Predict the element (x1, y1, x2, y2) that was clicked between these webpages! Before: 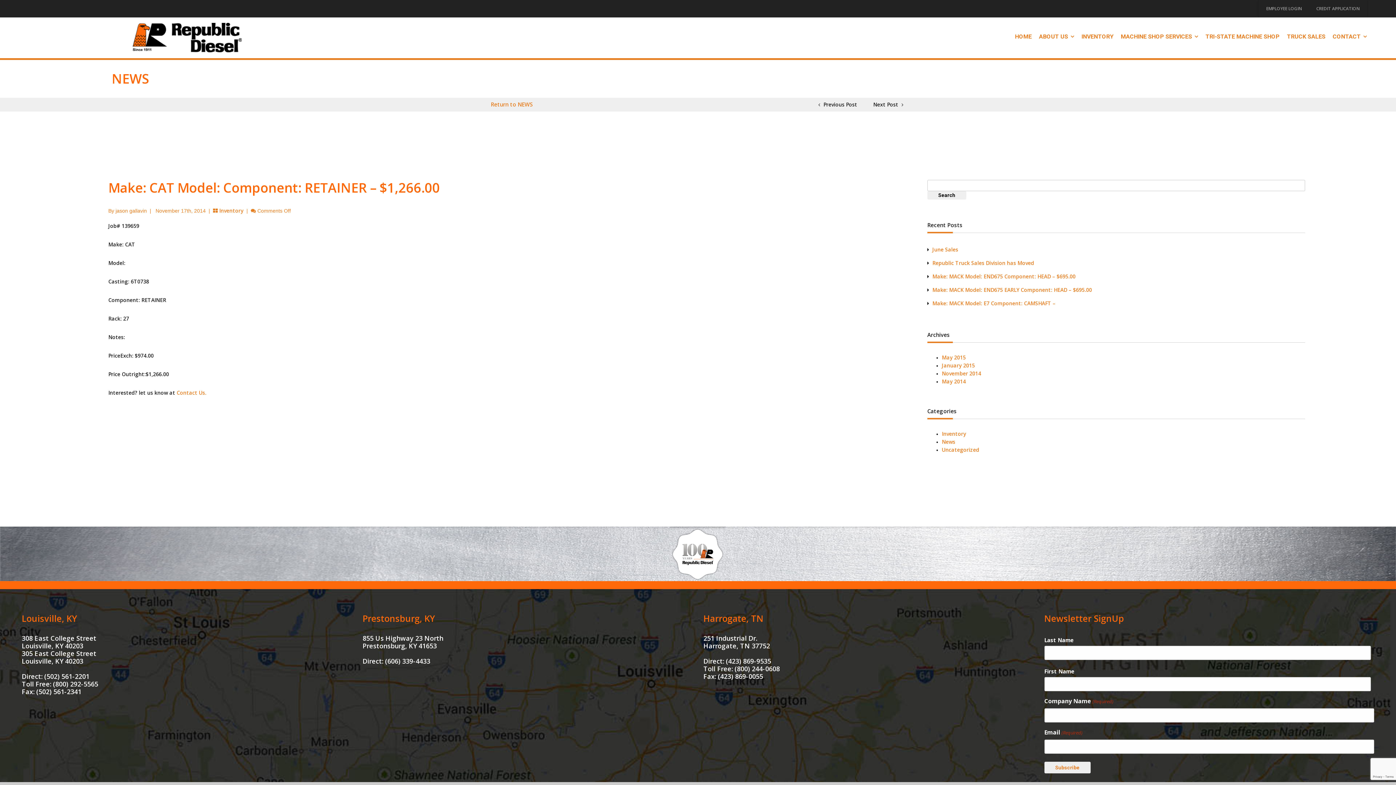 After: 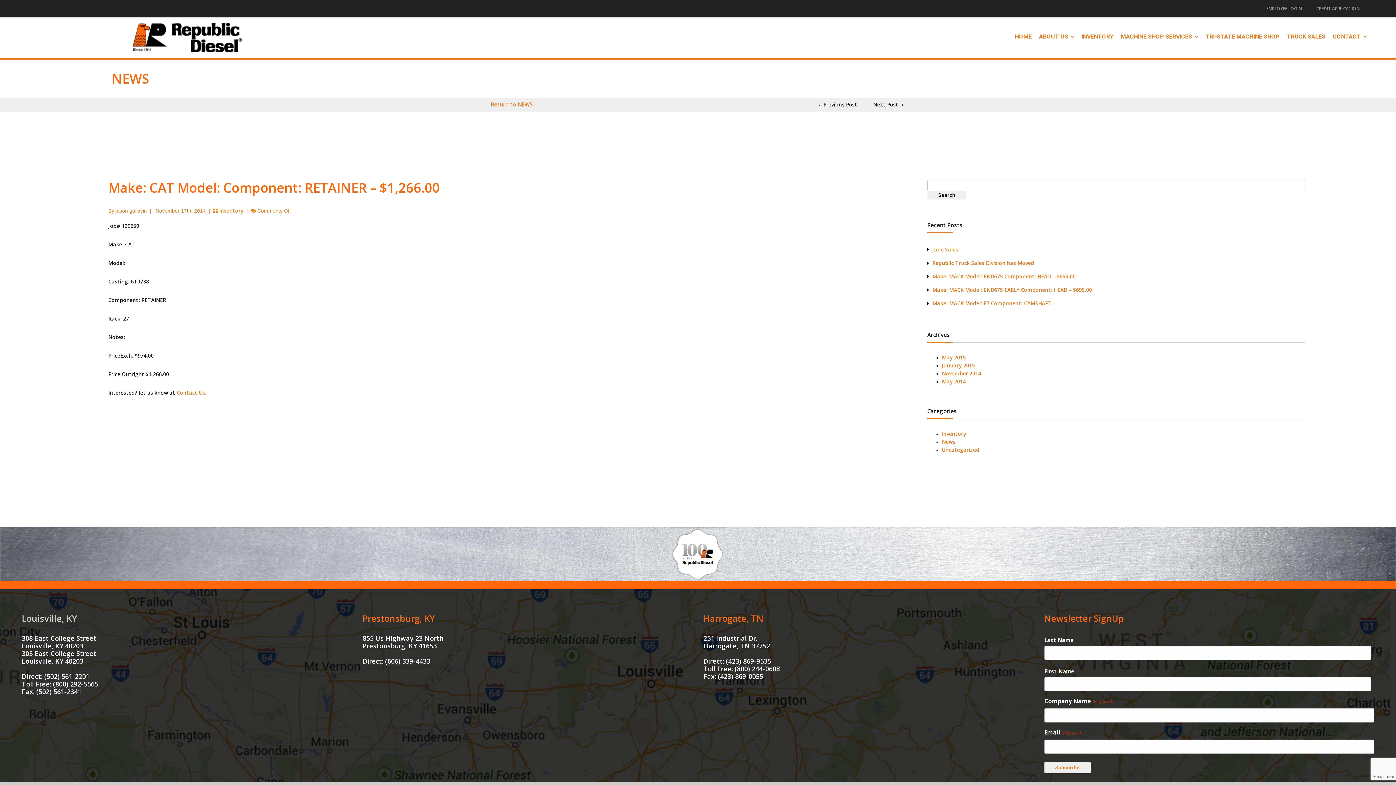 Action: label: Louisville, KY bbox: (21, 612, 77, 624)